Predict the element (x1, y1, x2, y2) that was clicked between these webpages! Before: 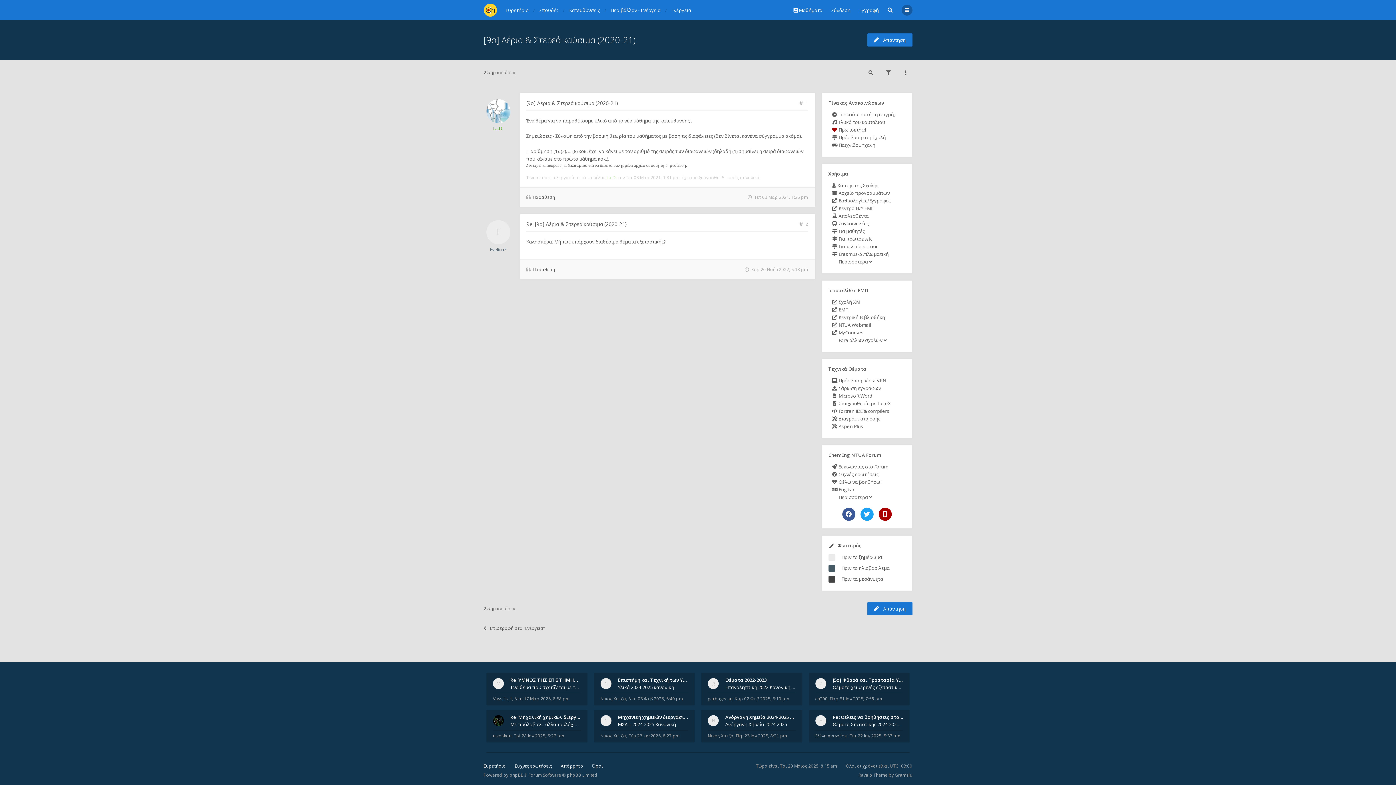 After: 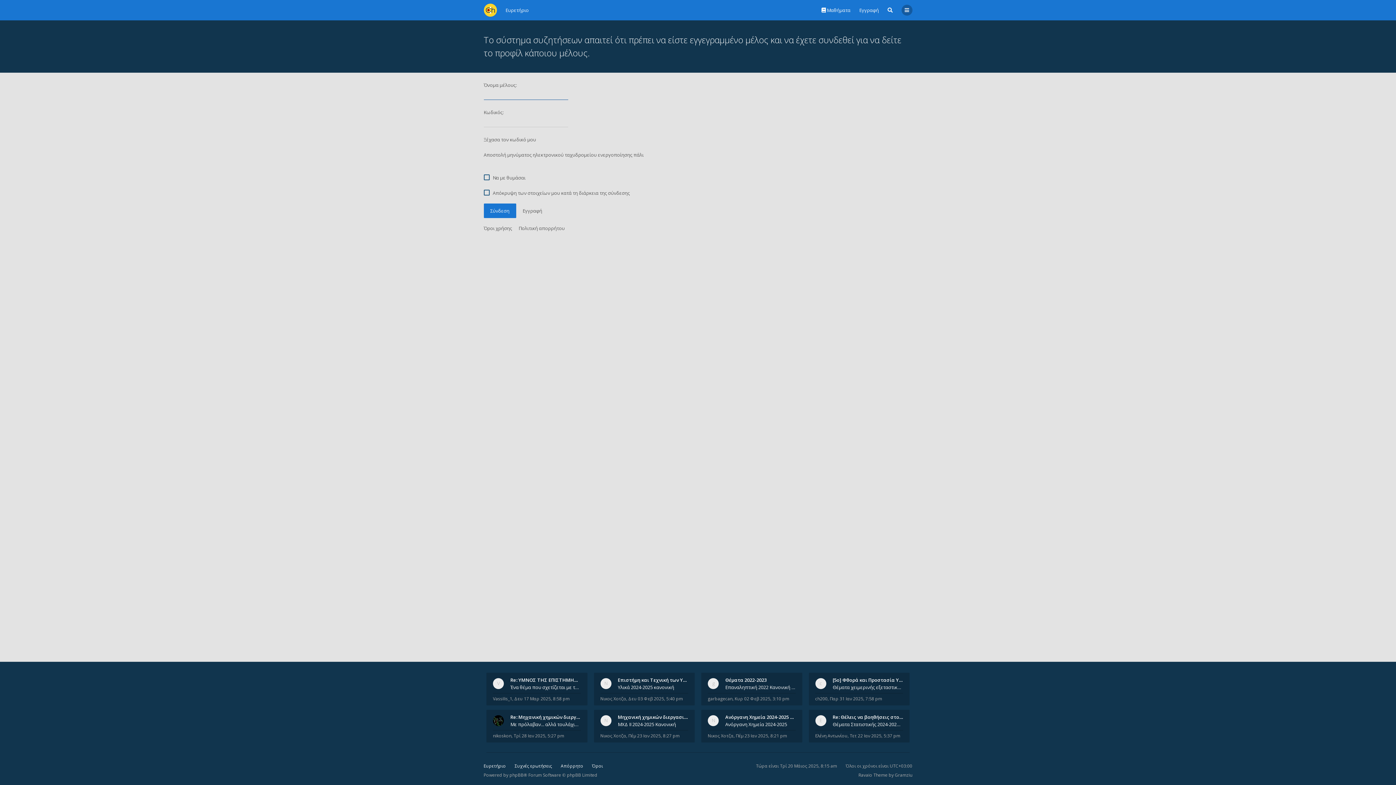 Action: label: Νικος Χοτζα bbox: (708, 733, 733, 739)